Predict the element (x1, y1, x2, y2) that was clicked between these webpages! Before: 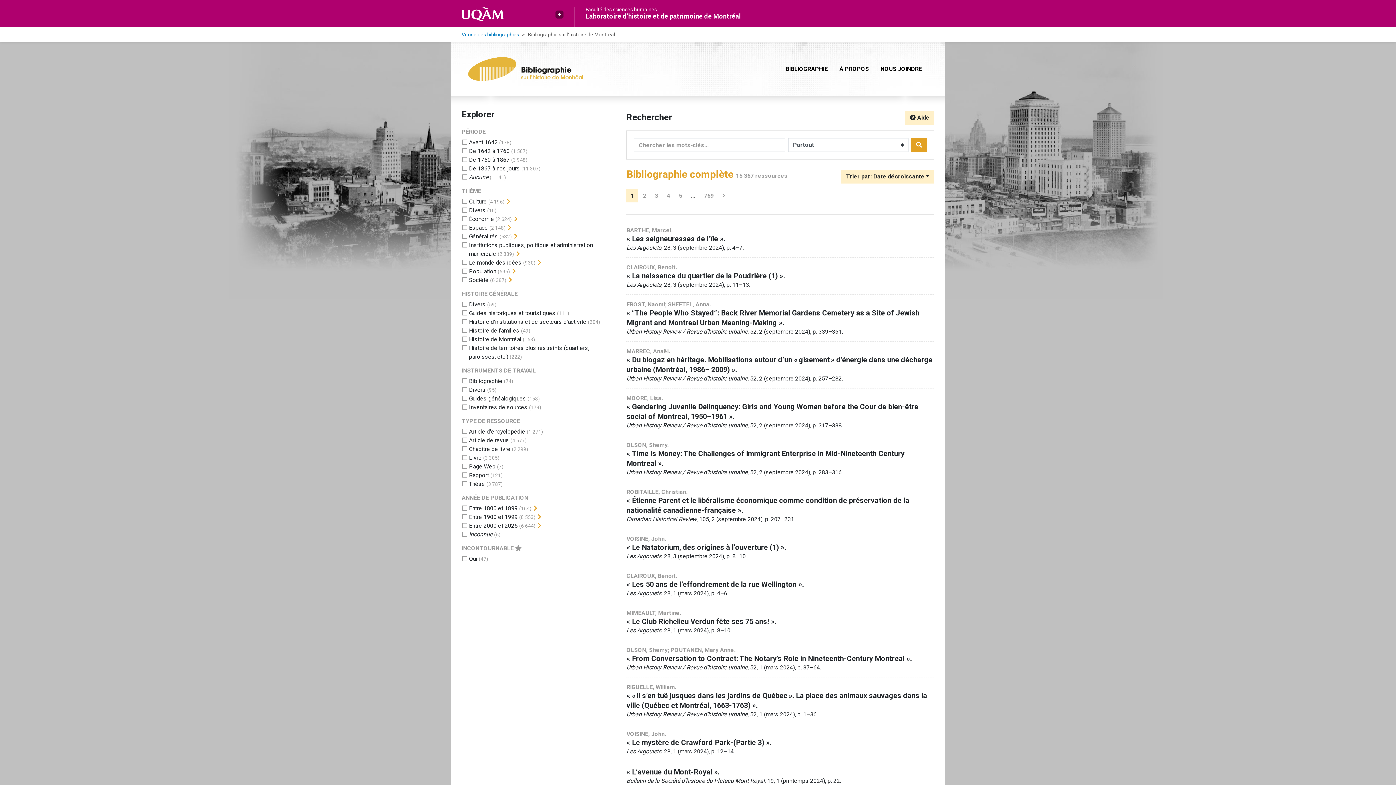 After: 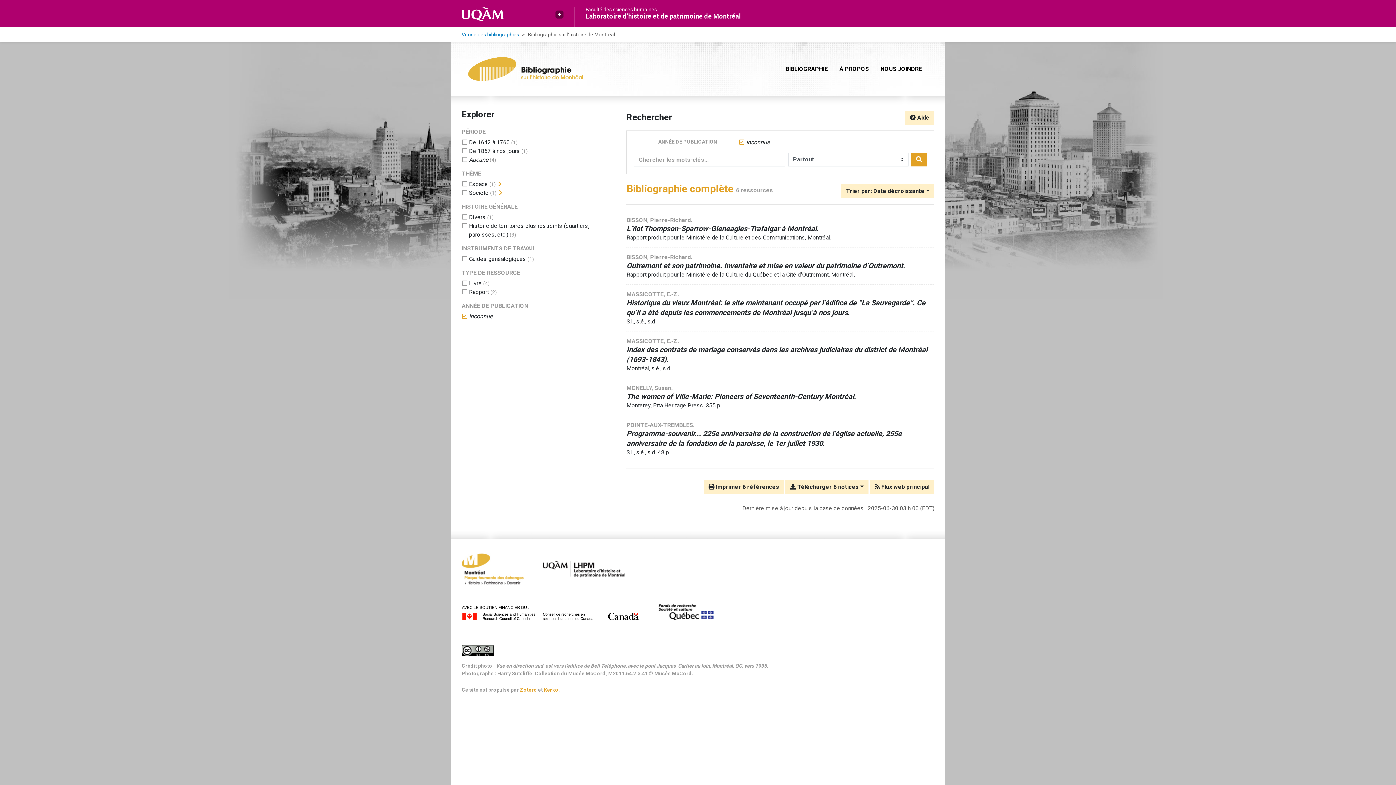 Action: label: Ajouter le filtre 'Inconnue' bbox: (469, 531, 492, 538)